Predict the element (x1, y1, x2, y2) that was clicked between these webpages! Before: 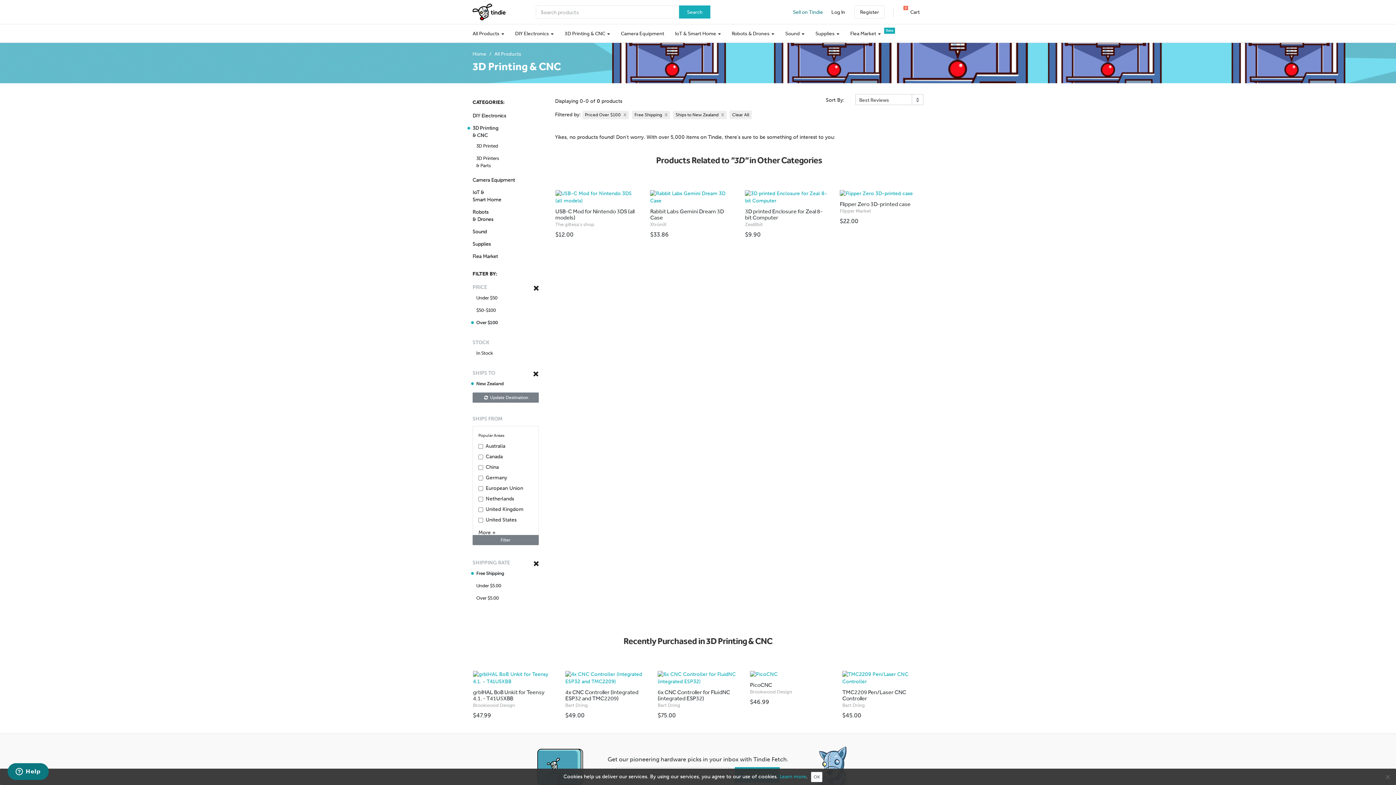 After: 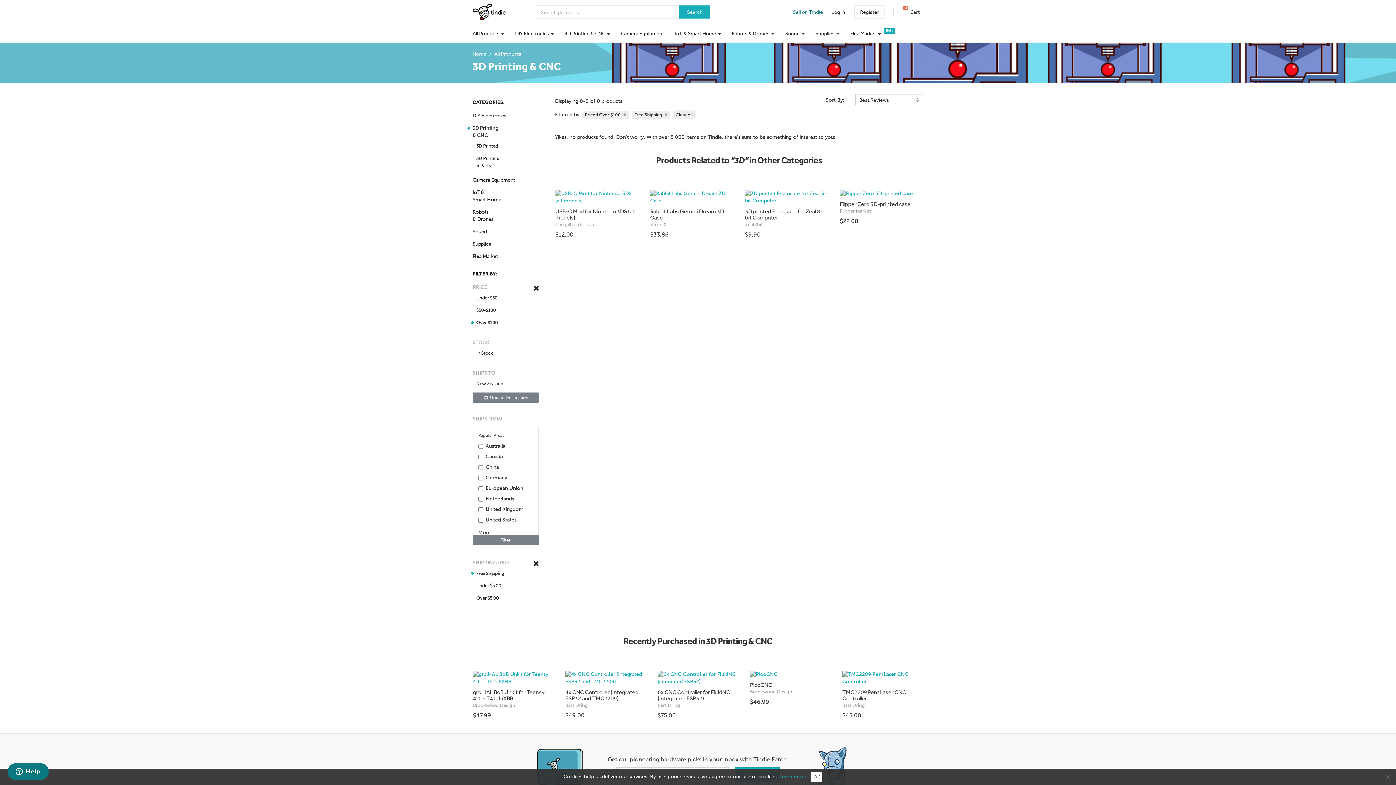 Action: bbox: (532, 369, 538, 378)